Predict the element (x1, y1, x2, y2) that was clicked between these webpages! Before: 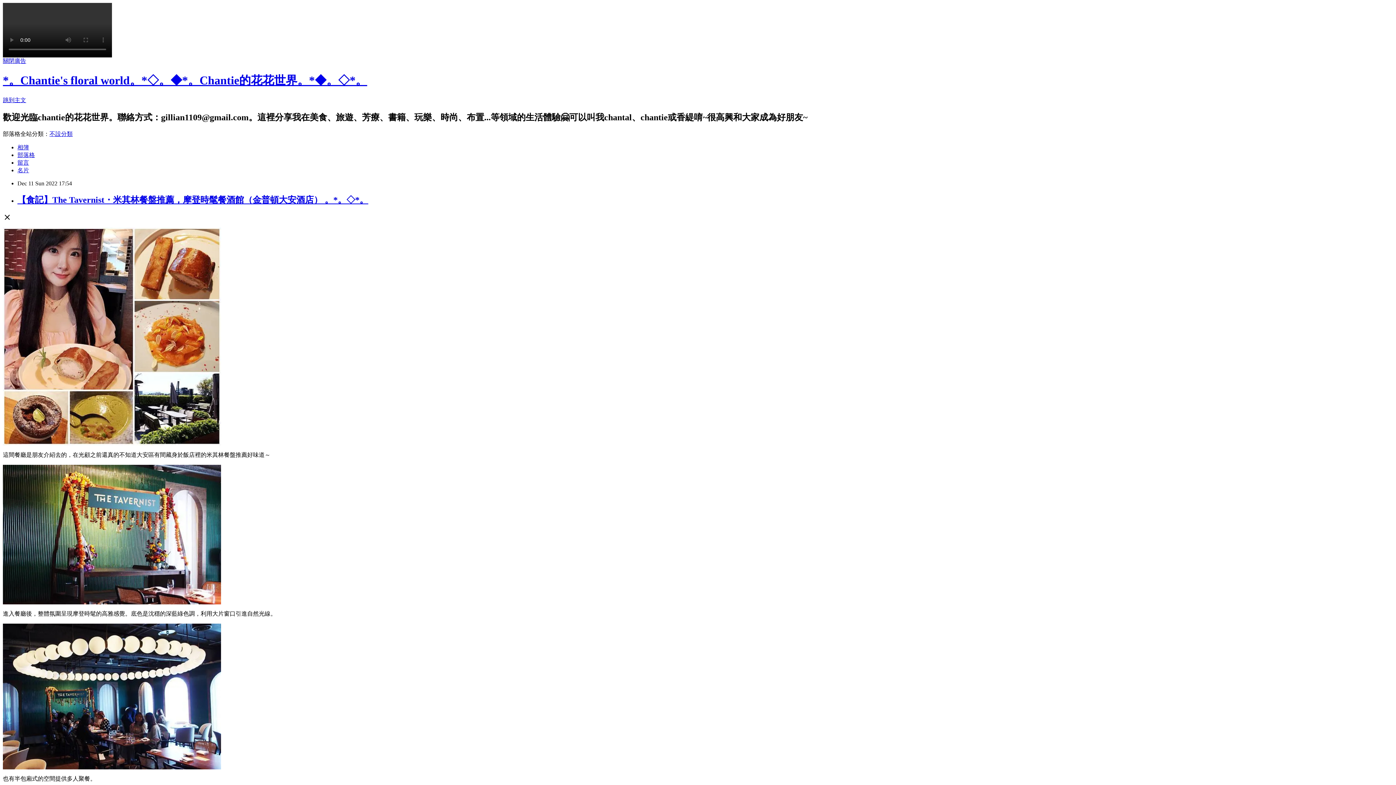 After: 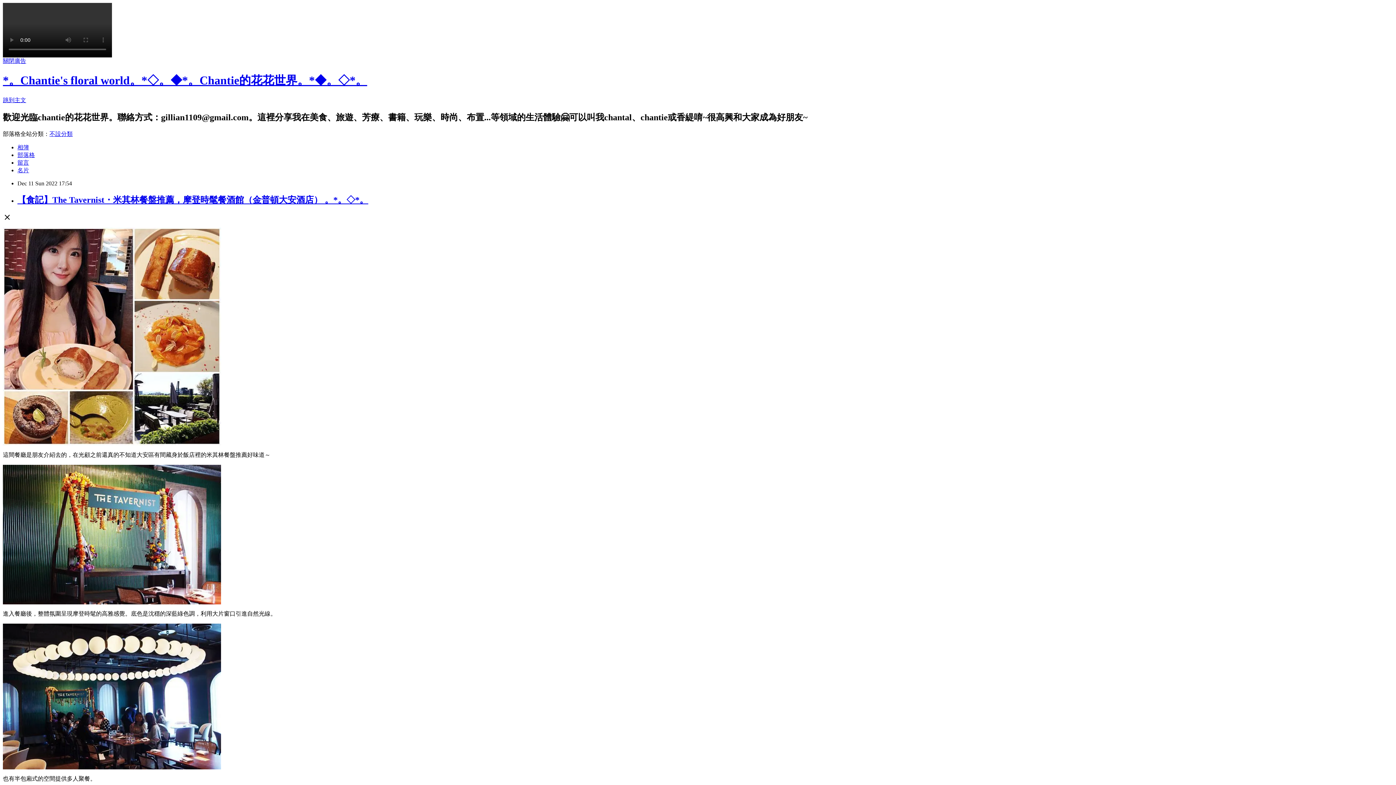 Action: label: 【食記】The Tavernist・米其林餐盤推薦，摩登時髦餐酒館（金普頓大安酒店） 。*。◇*。 bbox: (17, 195, 368, 204)